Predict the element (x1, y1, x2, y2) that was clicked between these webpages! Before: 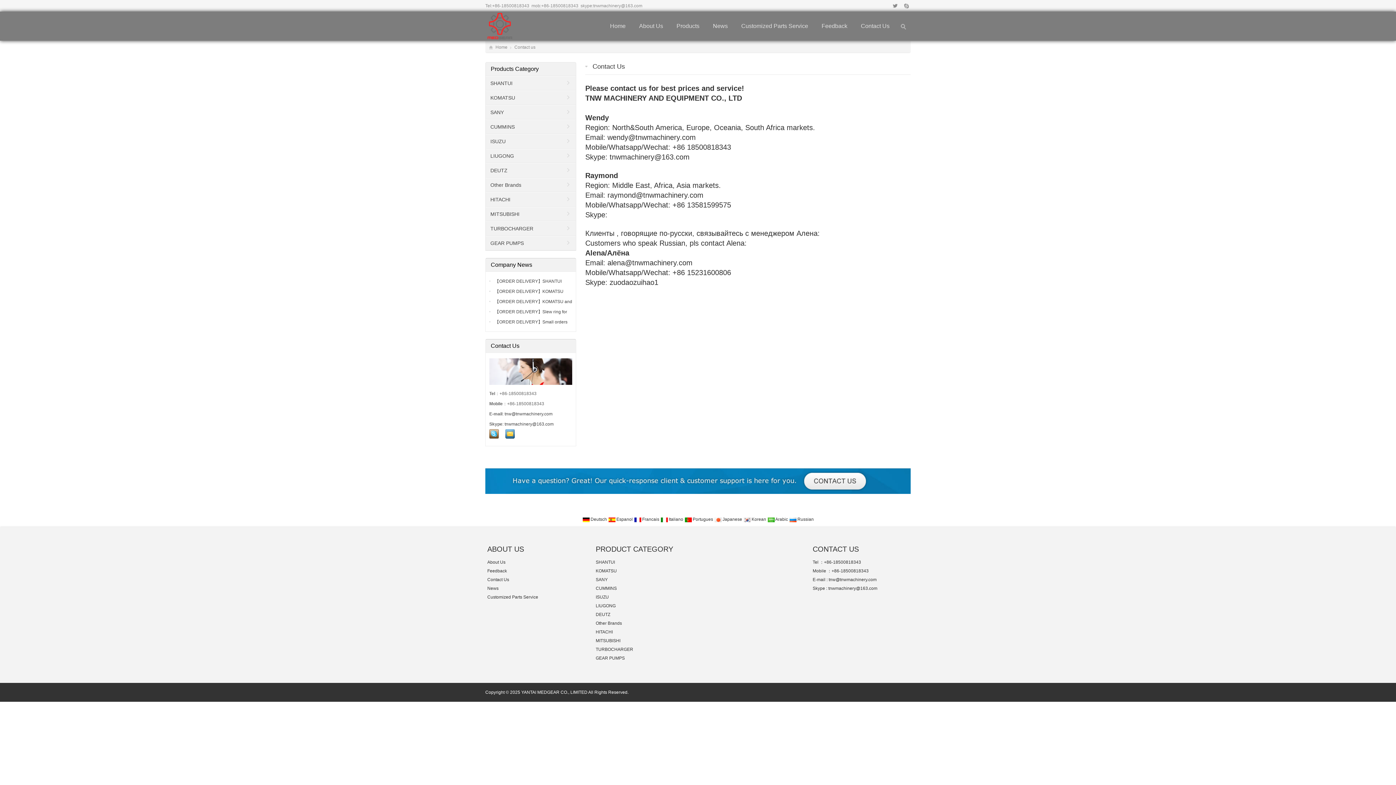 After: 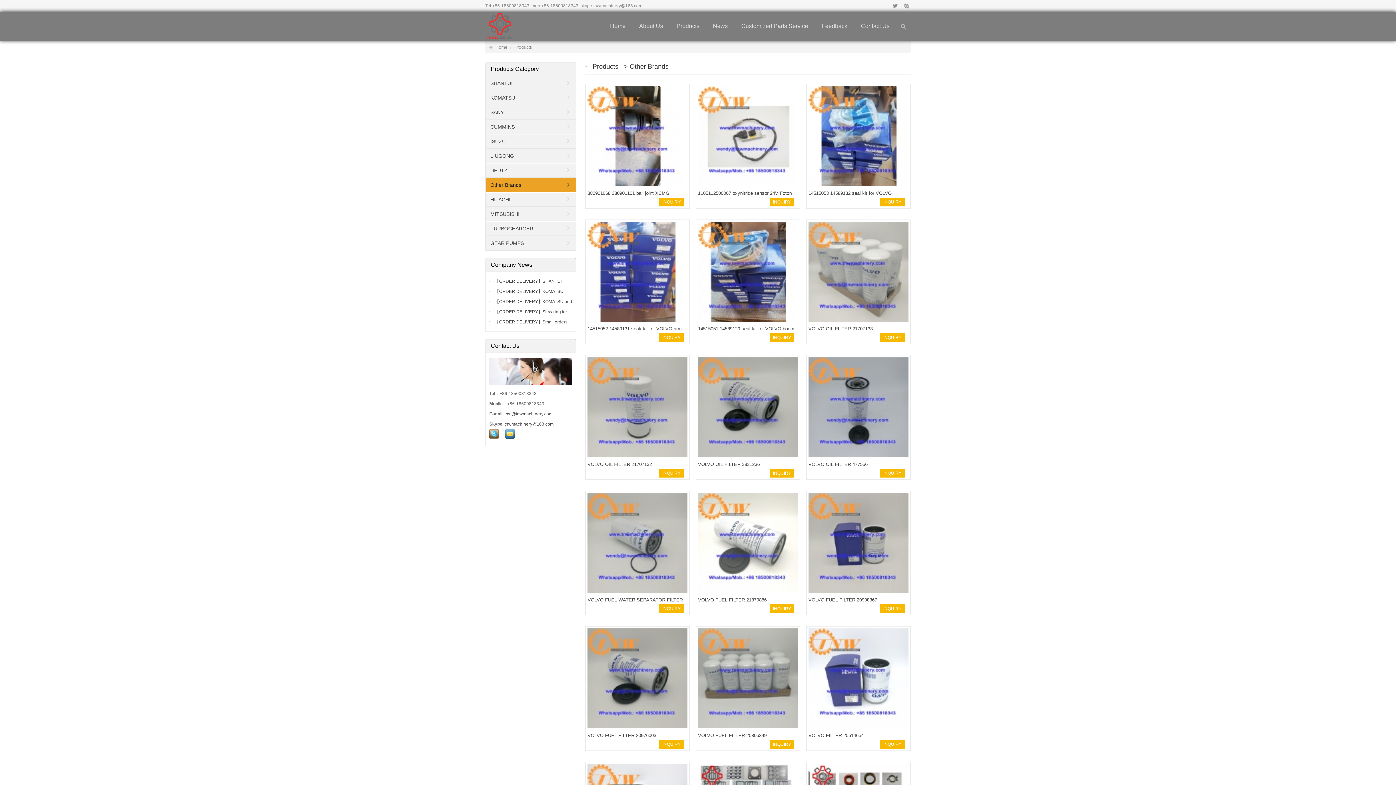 Action: label: Other Brands bbox: (595, 621, 622, 626)